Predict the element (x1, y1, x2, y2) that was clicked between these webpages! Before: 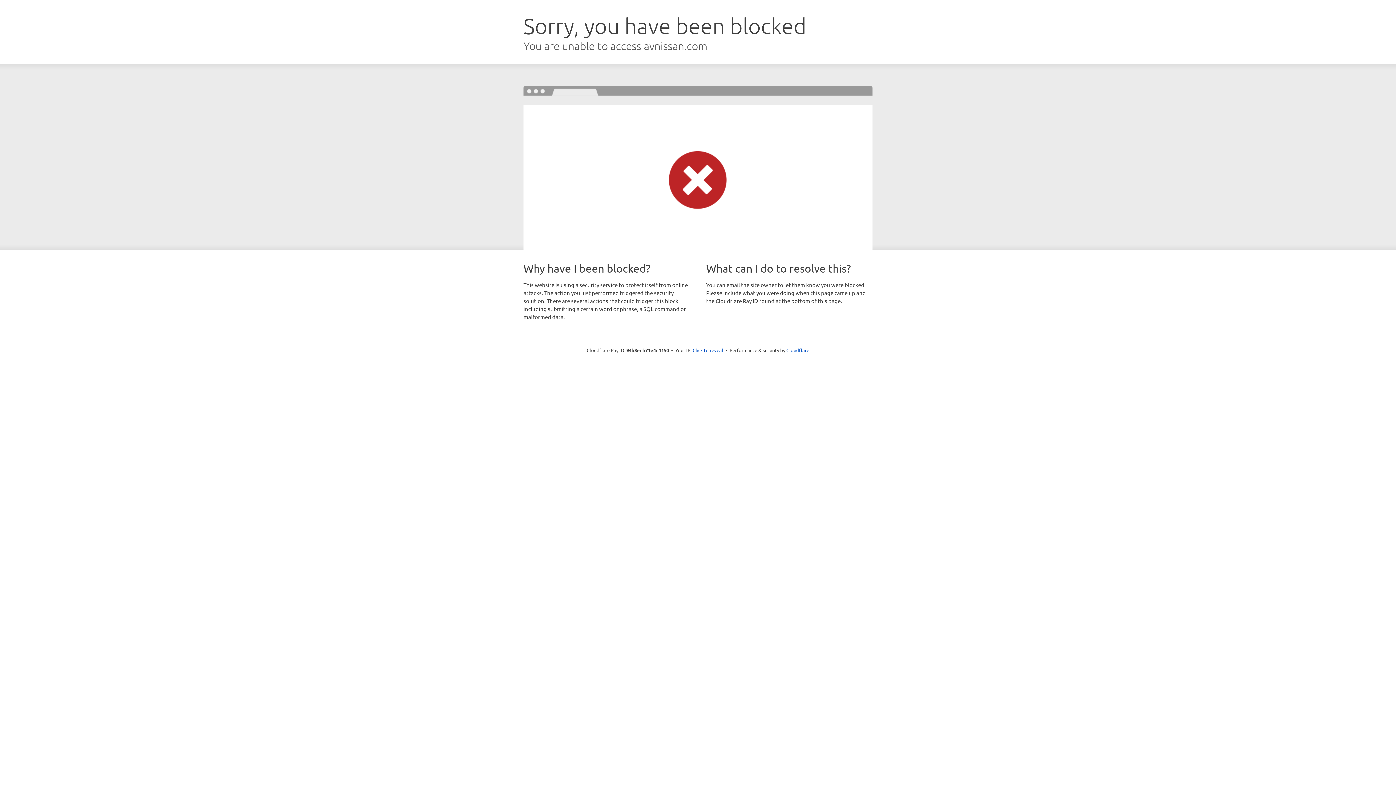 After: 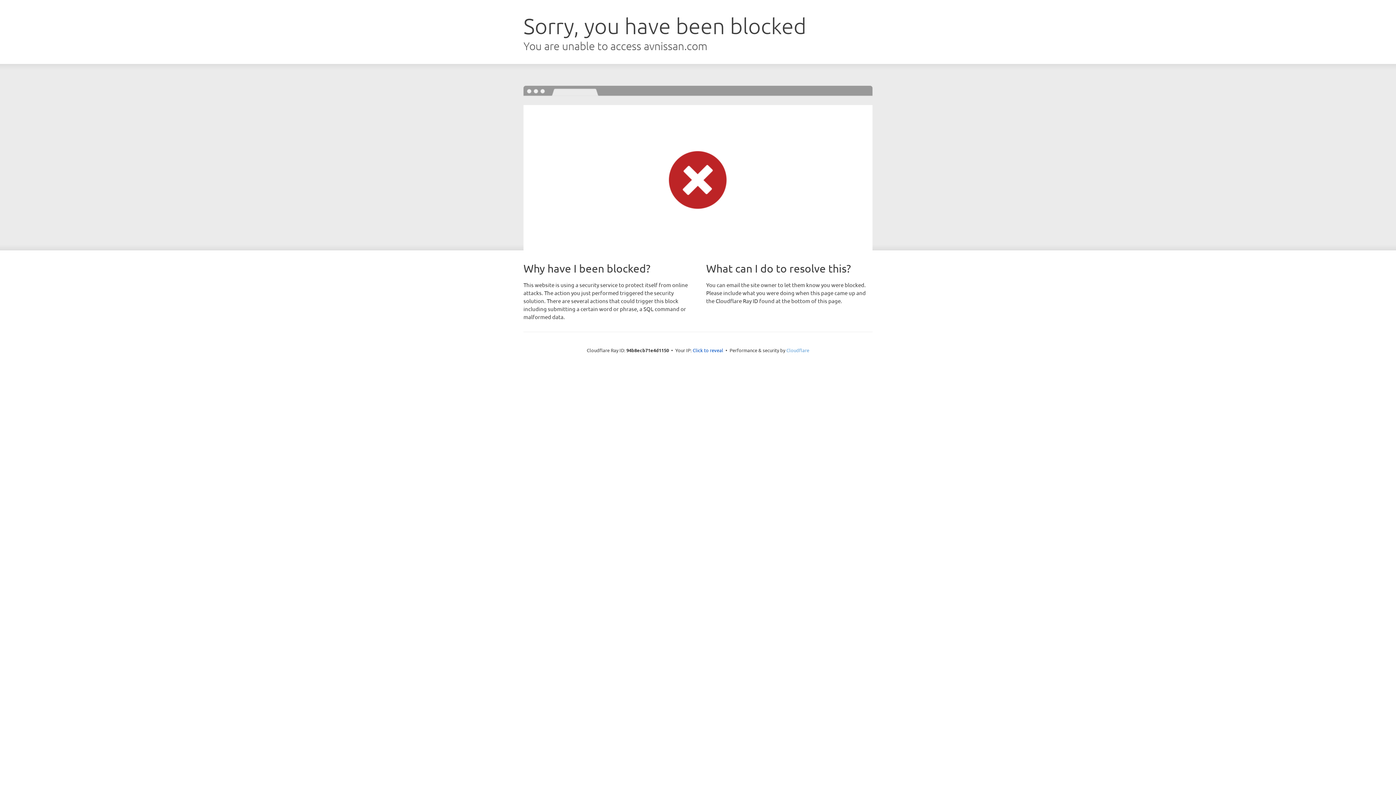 Action: label: Cloudflare bbox: (786, 347, 809, 353)